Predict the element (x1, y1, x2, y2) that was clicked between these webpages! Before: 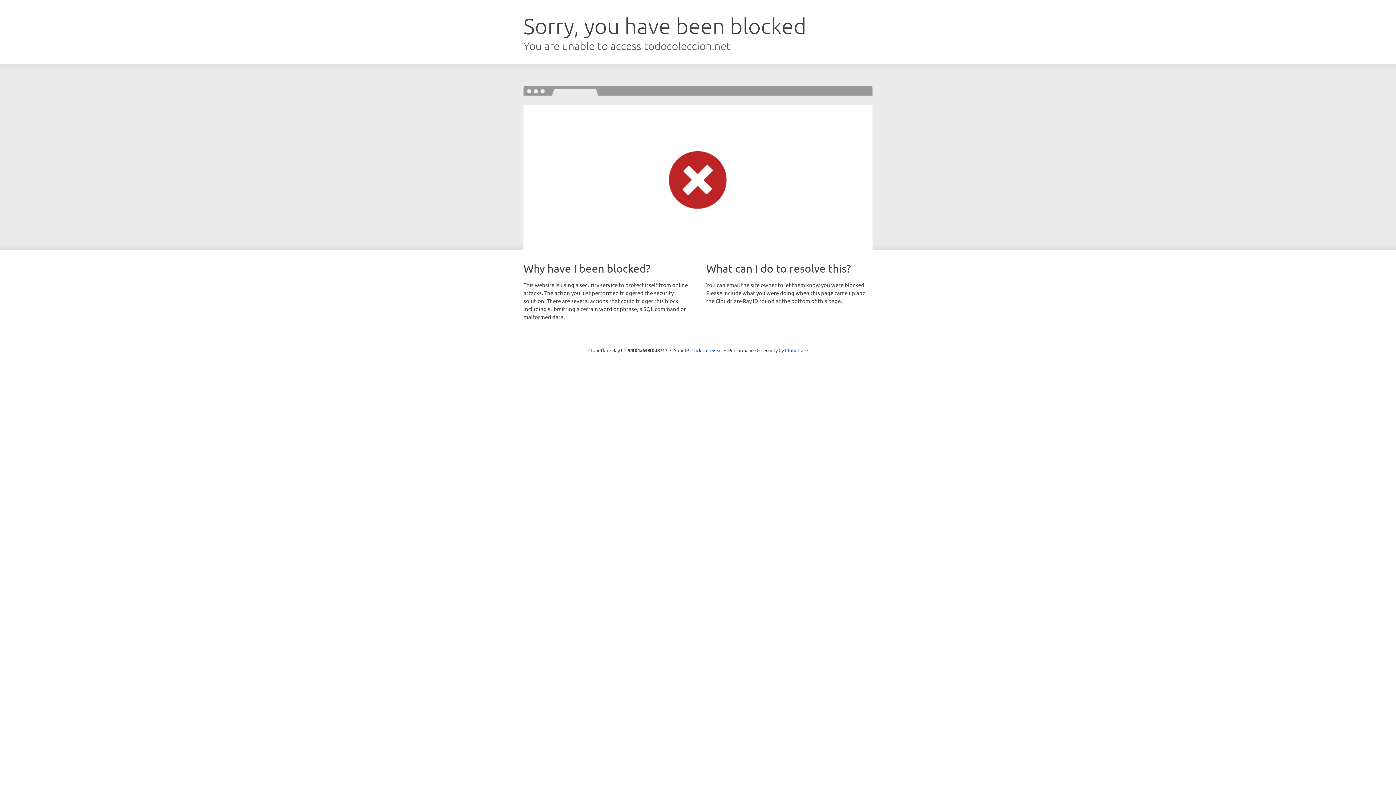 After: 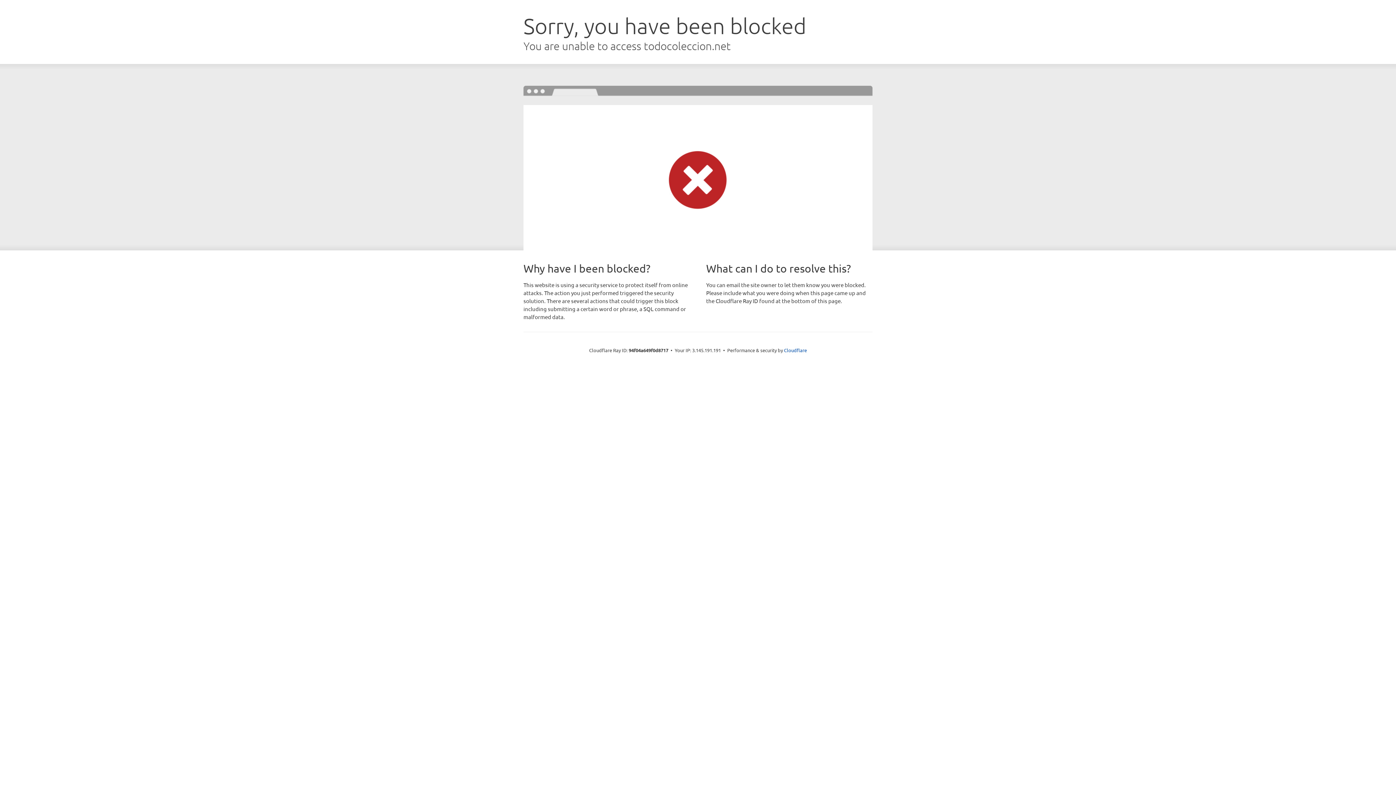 Action: bbox: (691, 346, 722, 353) label: Click to reveal